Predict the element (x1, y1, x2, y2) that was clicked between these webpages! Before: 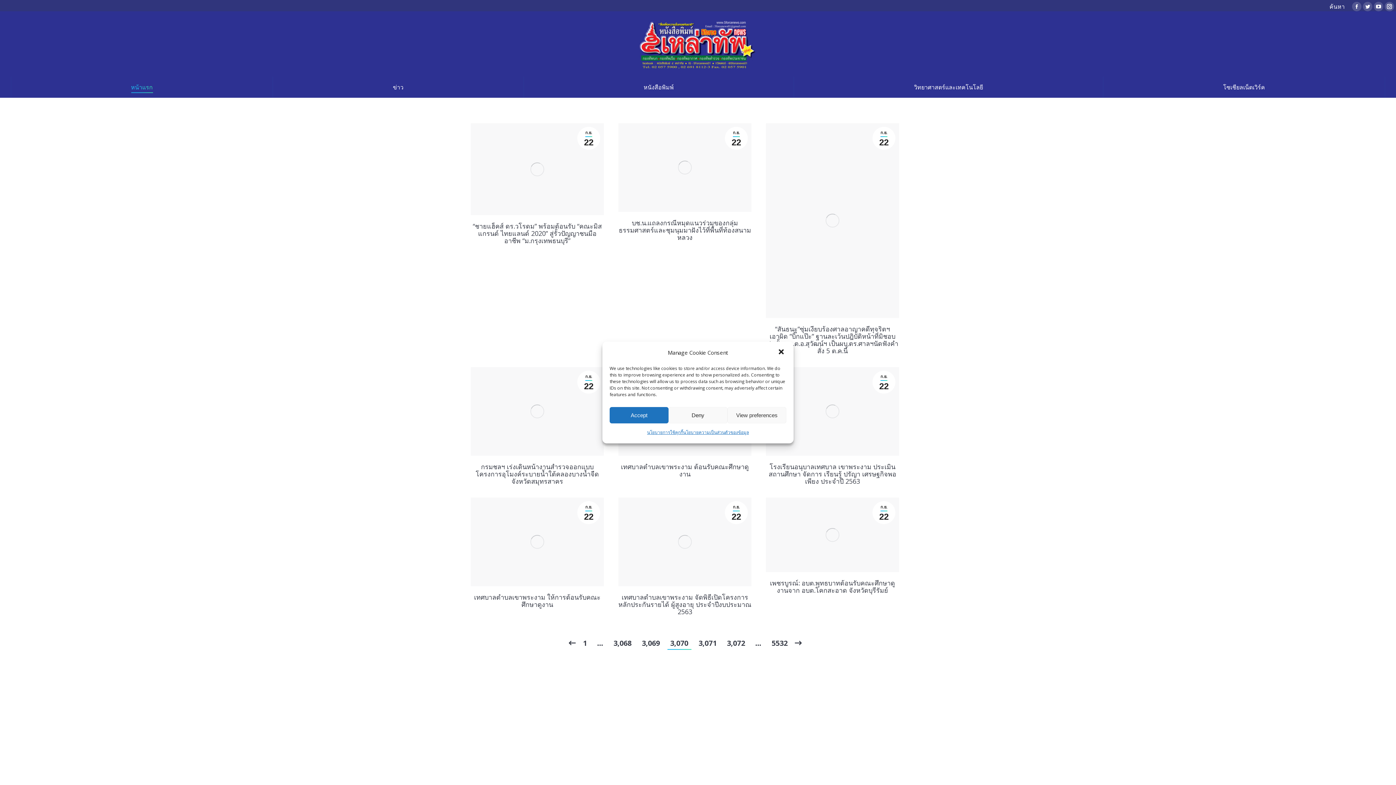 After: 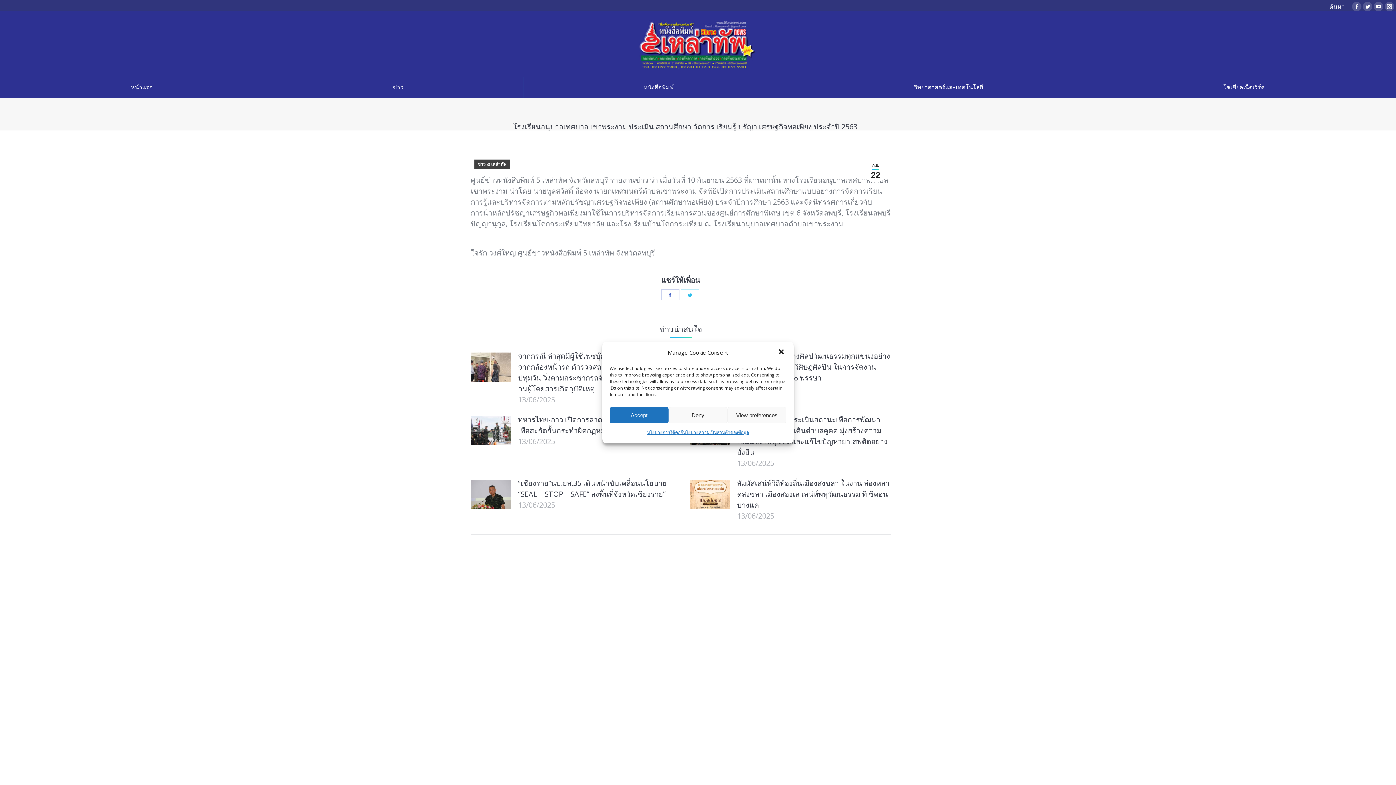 Action: label: โรงเรียนอนุบาลเทศบาล เขาพระงาม ประเมิน สถานศึกษา จัดการ เรียนรู้ ปรัญา เศรษฐกิจพอเพียง ประจำปี 2563 bbox: (768, 462, 896, 485)